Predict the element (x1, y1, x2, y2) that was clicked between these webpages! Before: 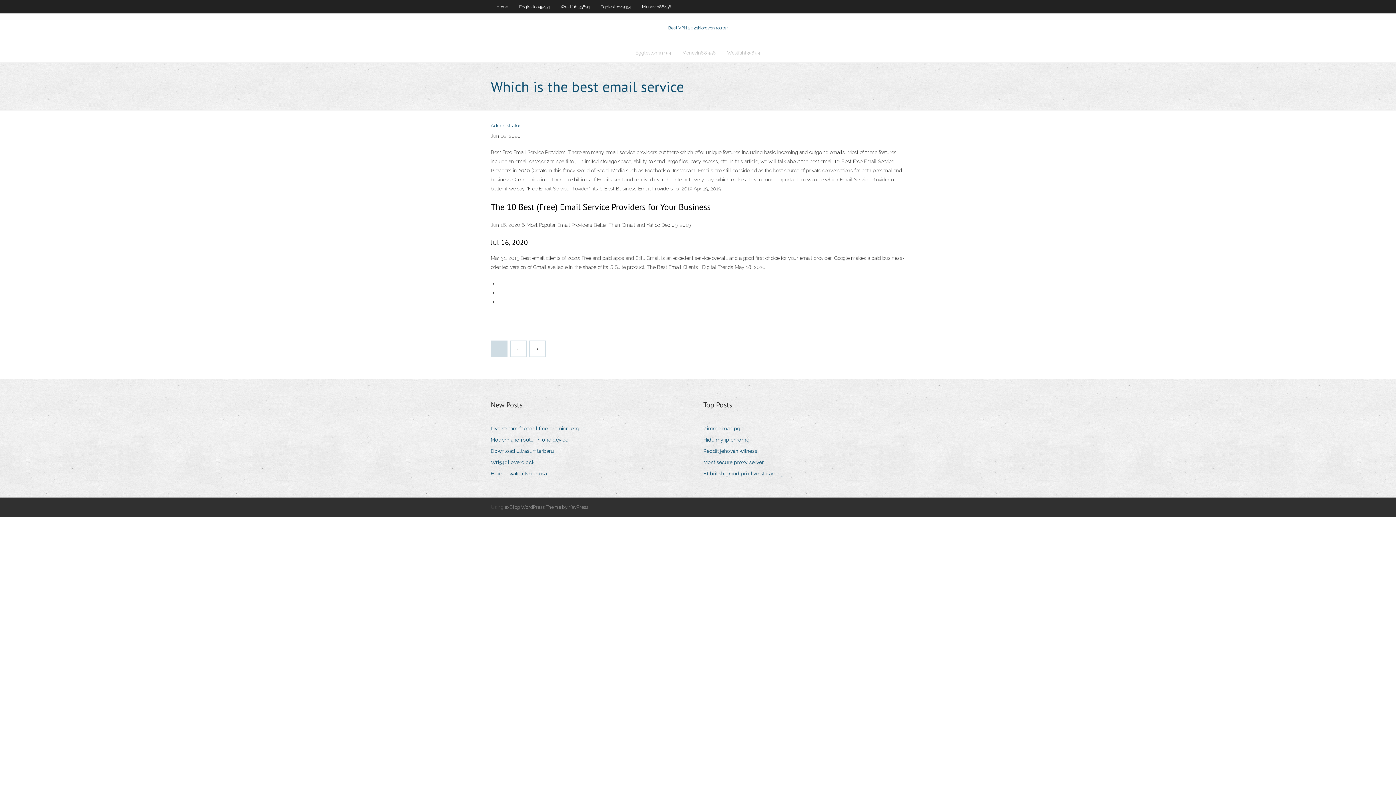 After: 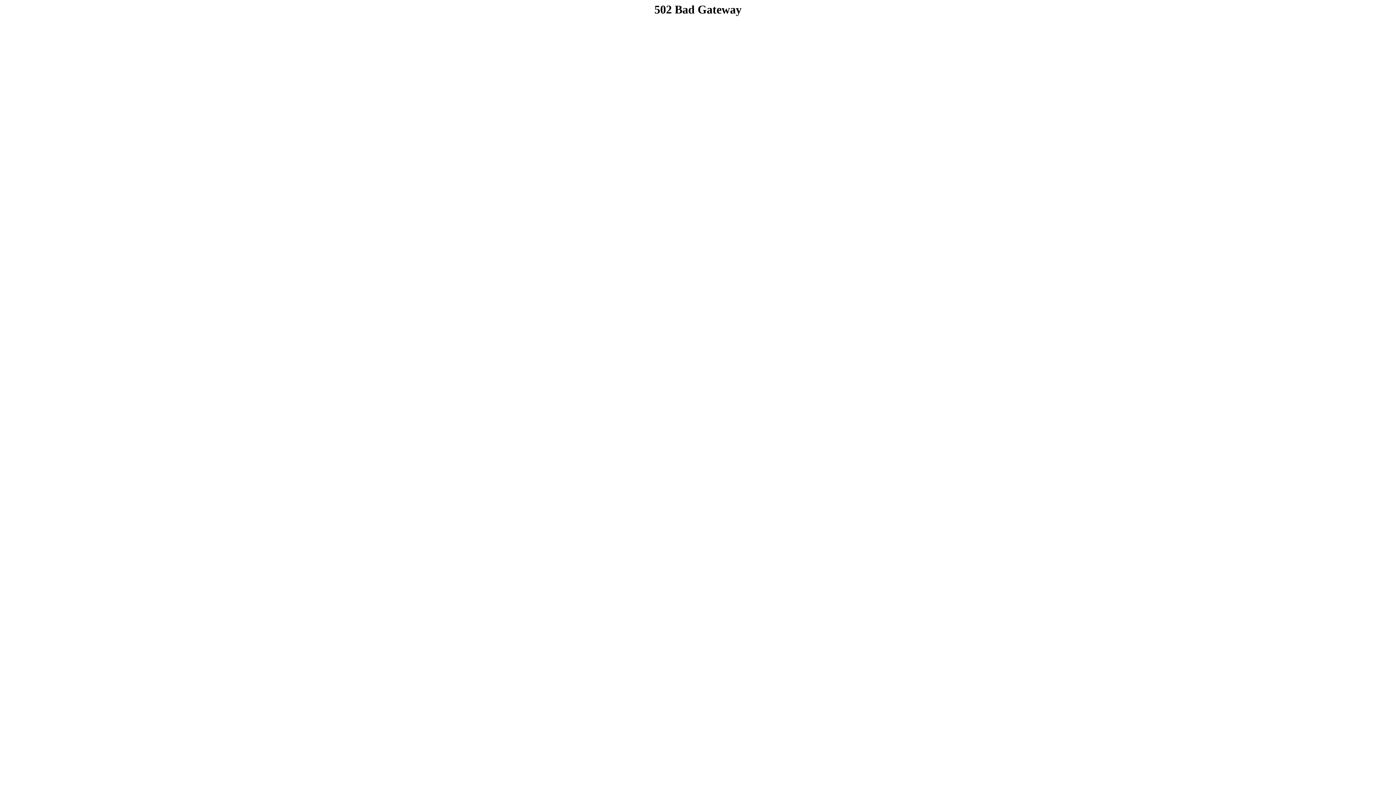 Action: bbox: (490, 446, 559, 456) label: Download ultrasurf terbaru